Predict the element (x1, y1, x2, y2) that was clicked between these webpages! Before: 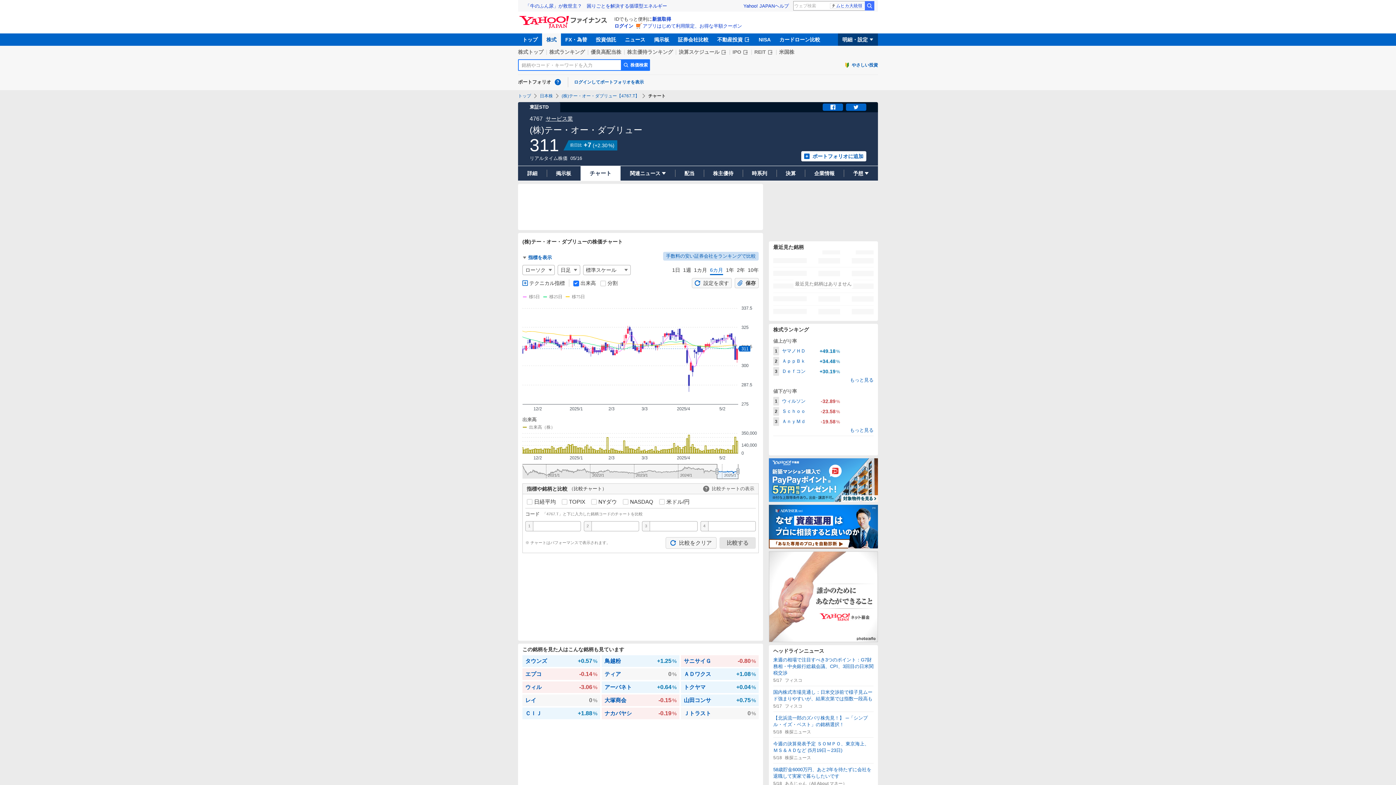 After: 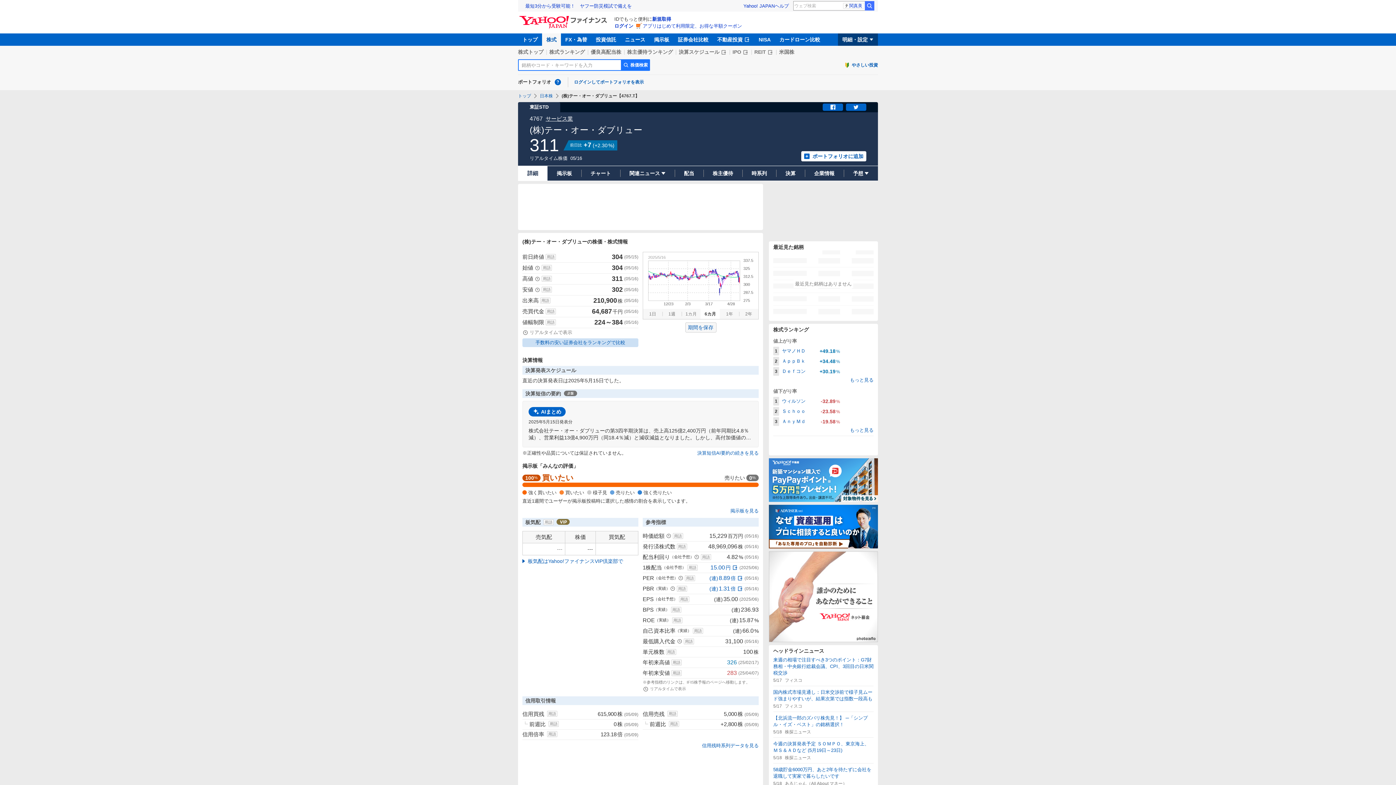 Action: bbox: (518, 166, 546, 180) label: 詳細